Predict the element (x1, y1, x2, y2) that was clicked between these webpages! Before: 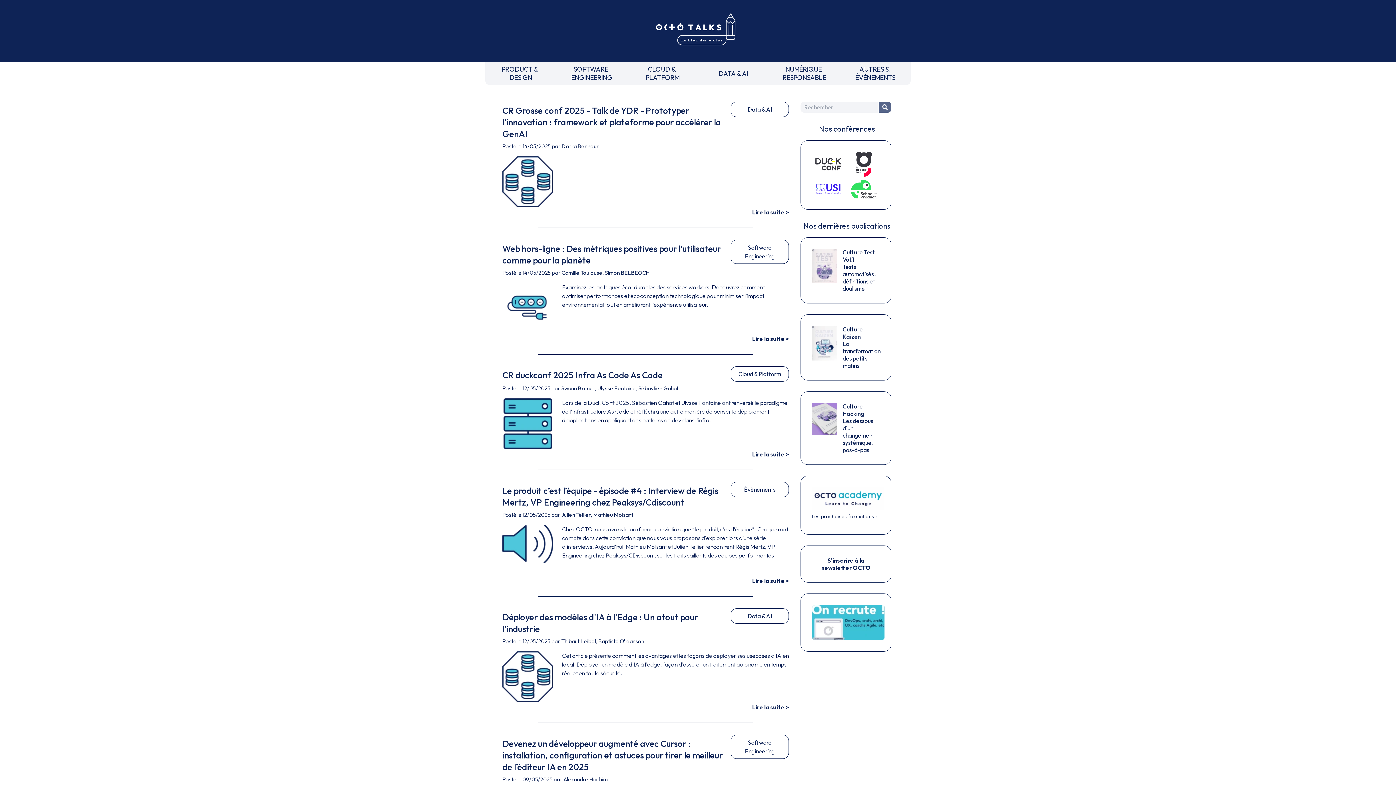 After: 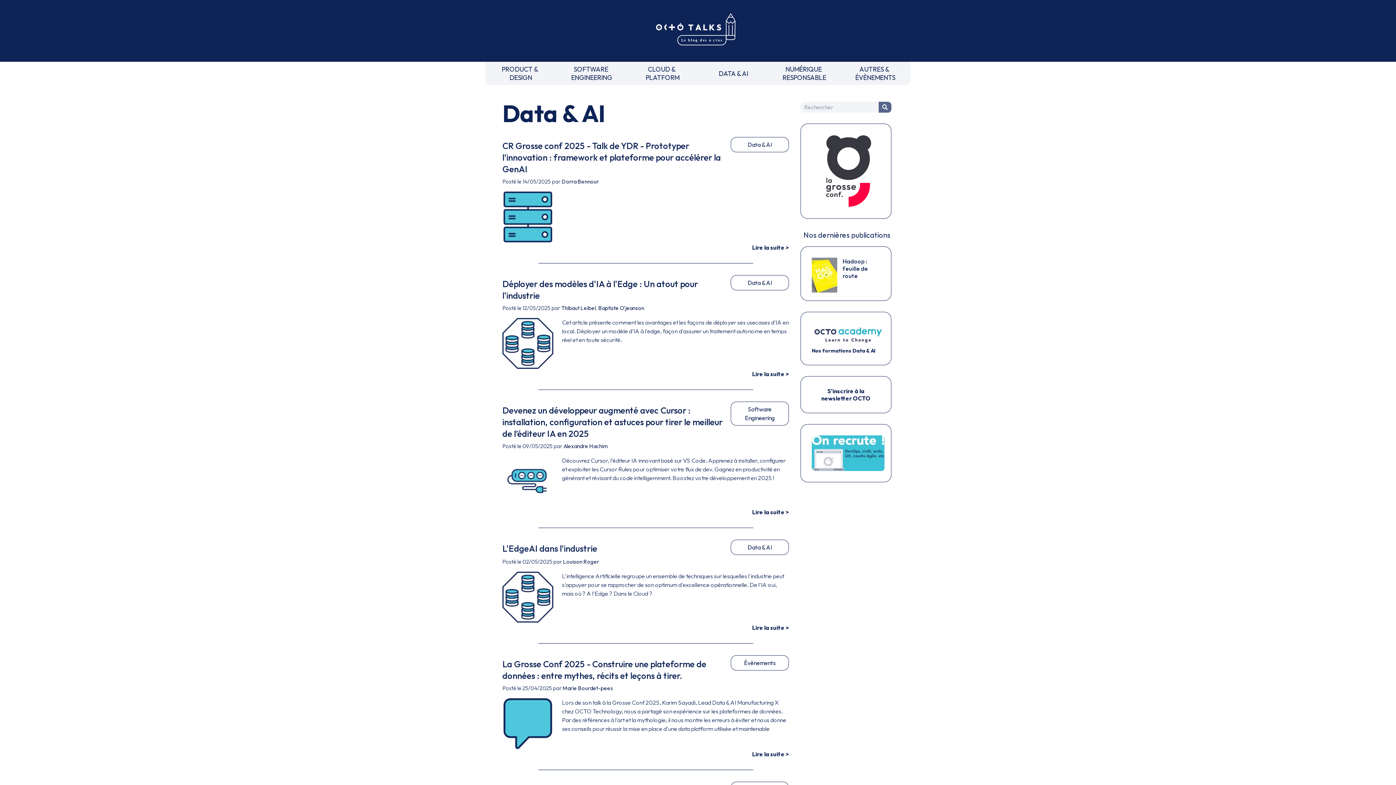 Action: bbox: (704, 64, 763, 82) label: DATA & AI